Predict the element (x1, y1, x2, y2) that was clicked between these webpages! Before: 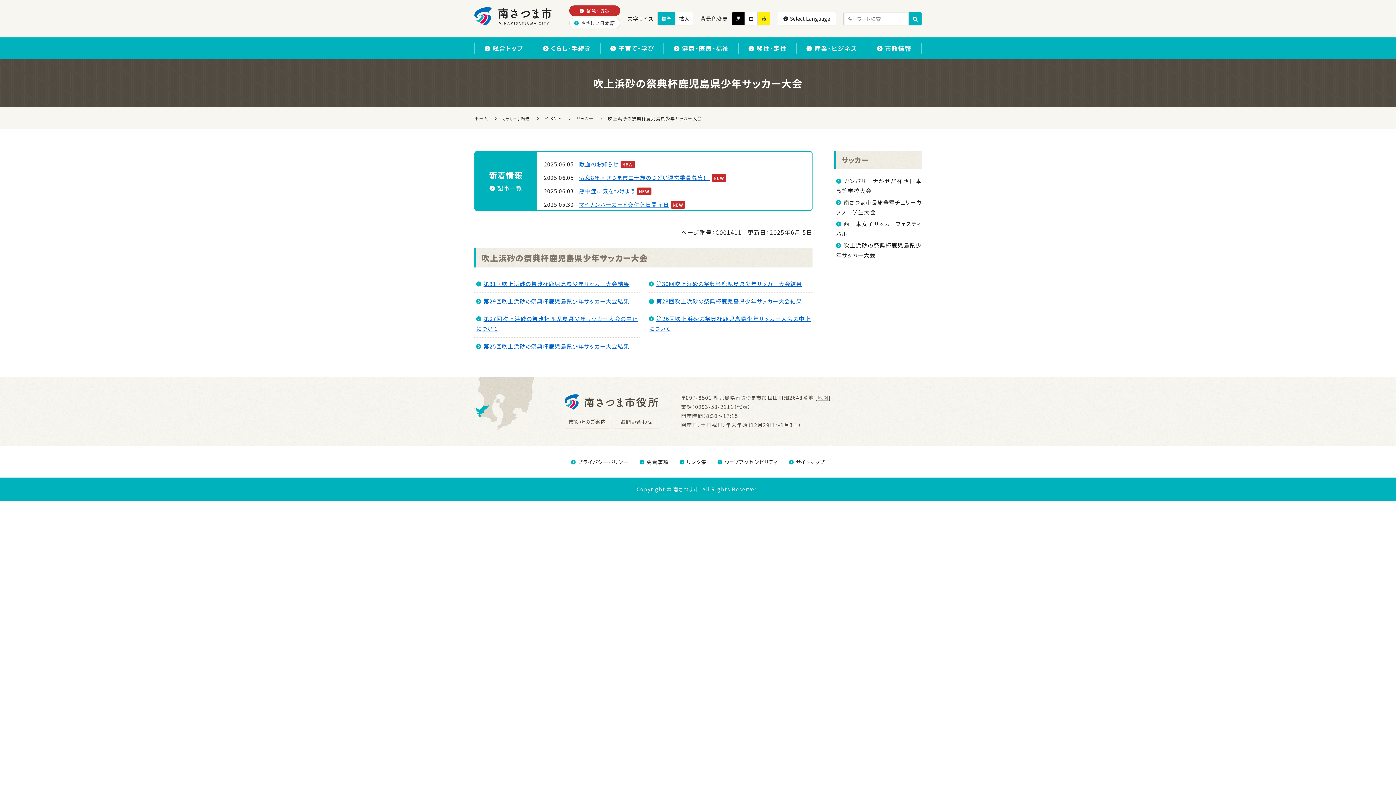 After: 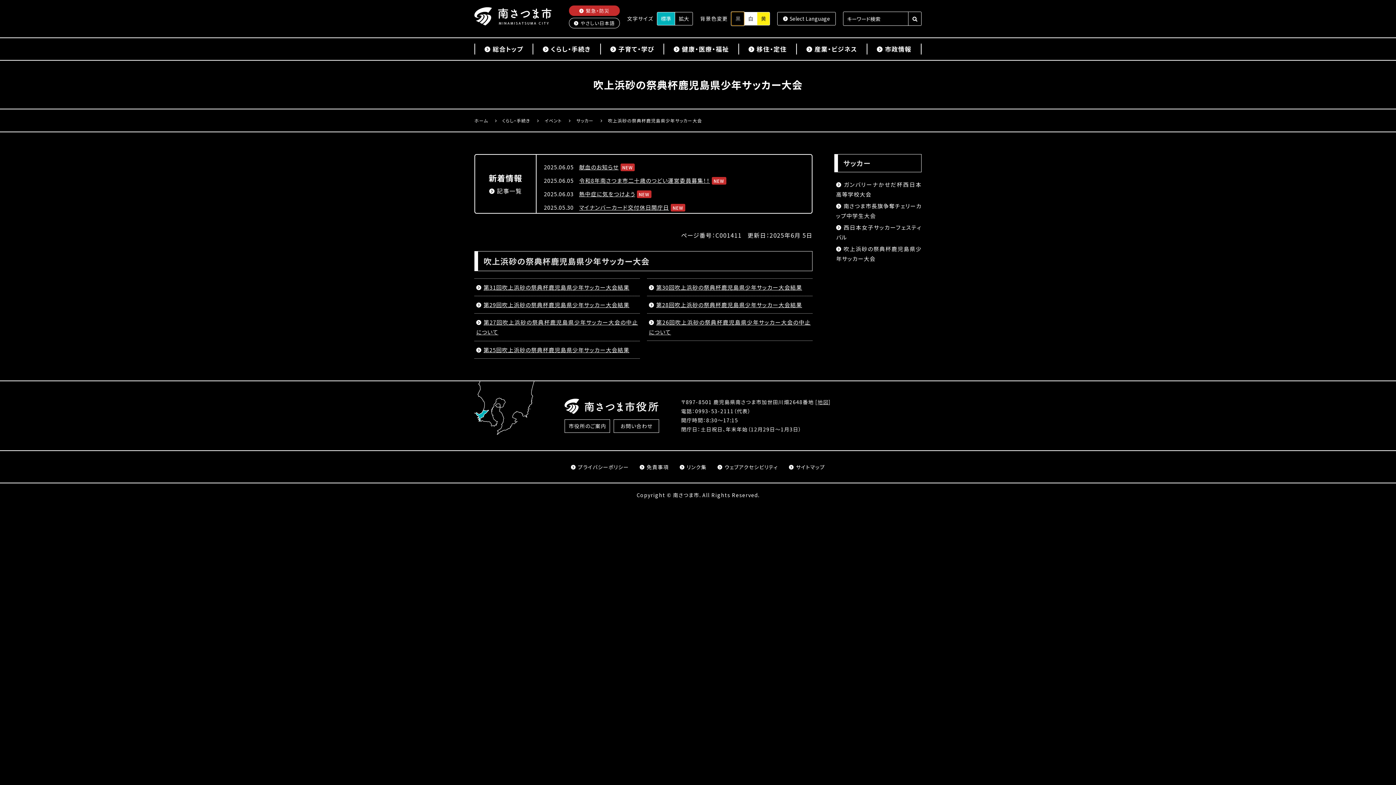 Action: bbox: (732, 12, 744, 25) label: 黒